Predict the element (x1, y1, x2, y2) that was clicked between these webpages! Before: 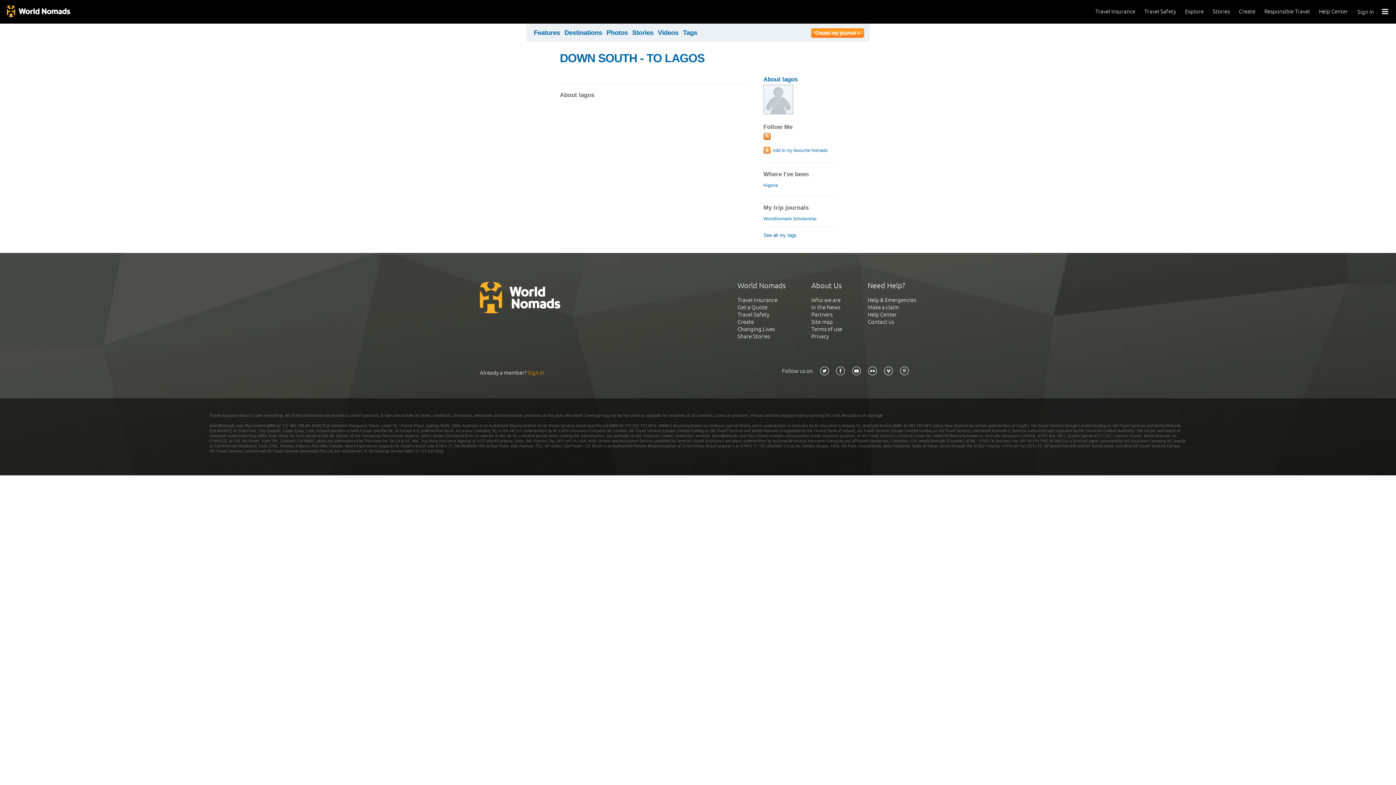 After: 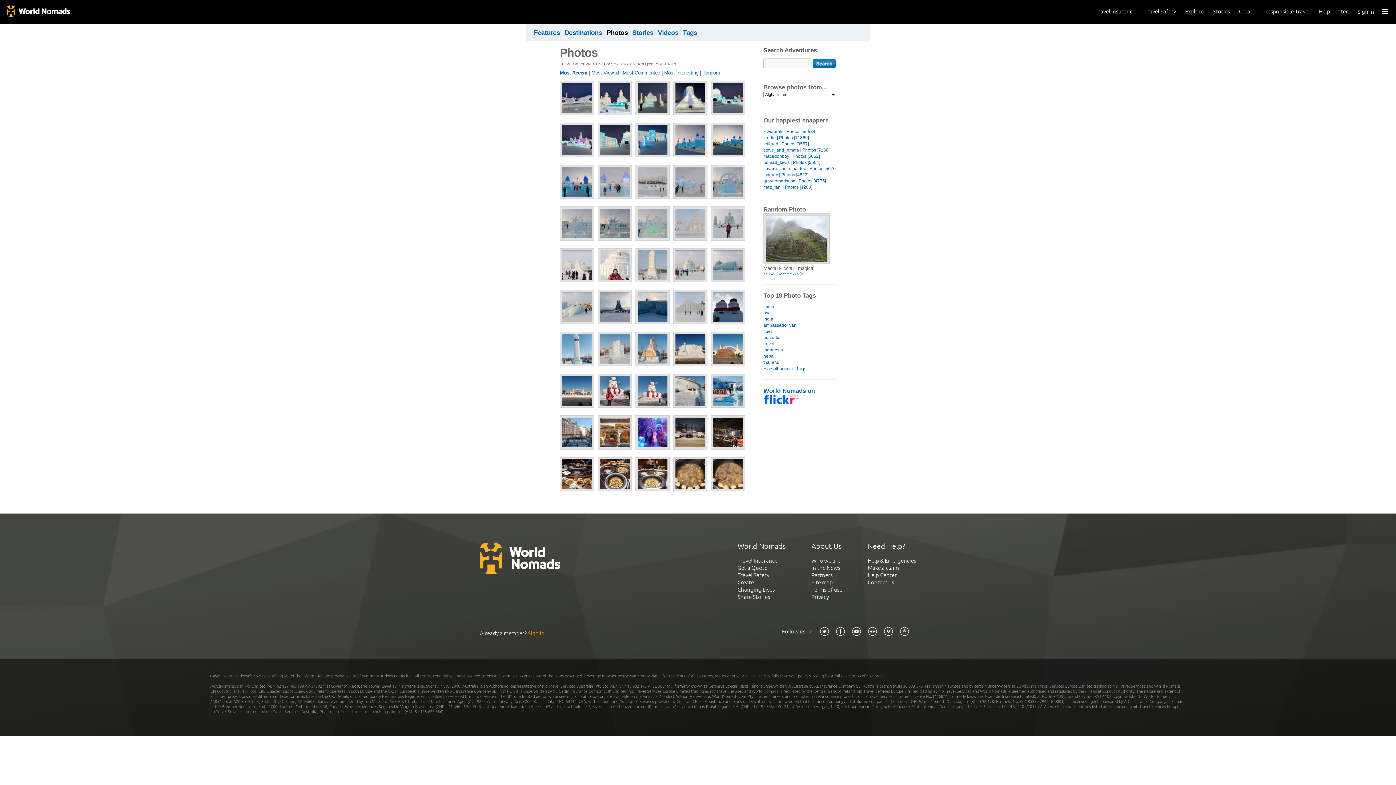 Action: bbox: (604, 29, 630, 36) label: Photos